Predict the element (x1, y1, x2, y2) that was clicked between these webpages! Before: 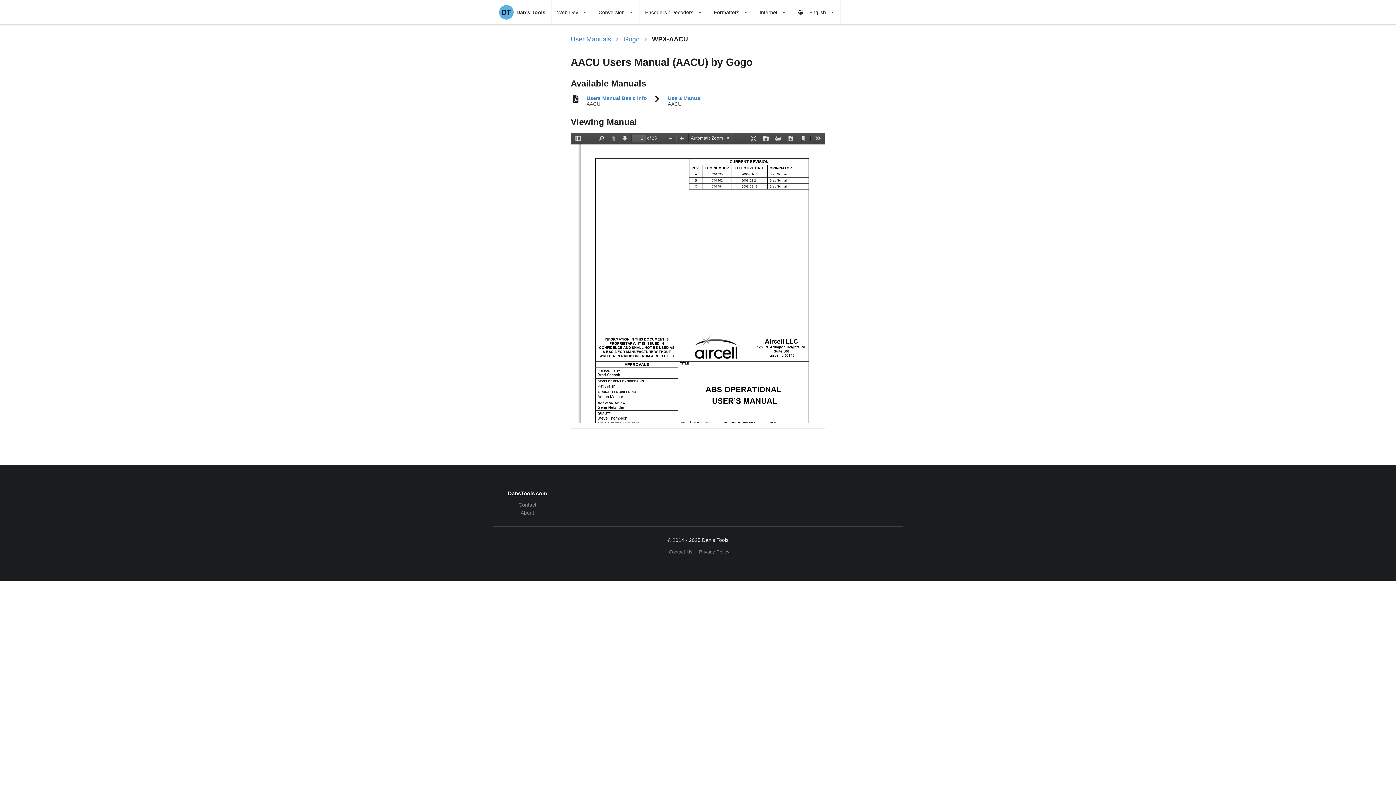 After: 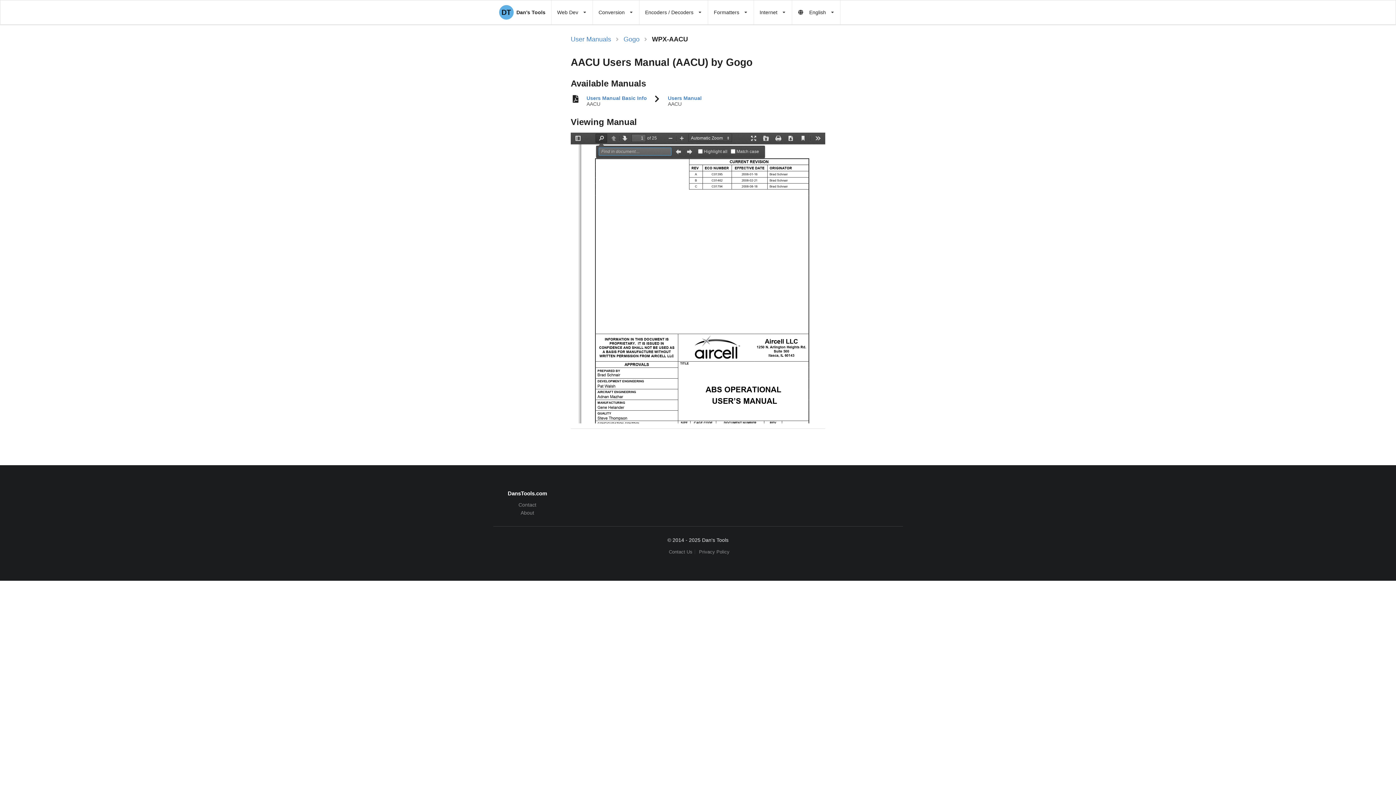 Action: bbox: (595, 133, 607, 142) label: Find